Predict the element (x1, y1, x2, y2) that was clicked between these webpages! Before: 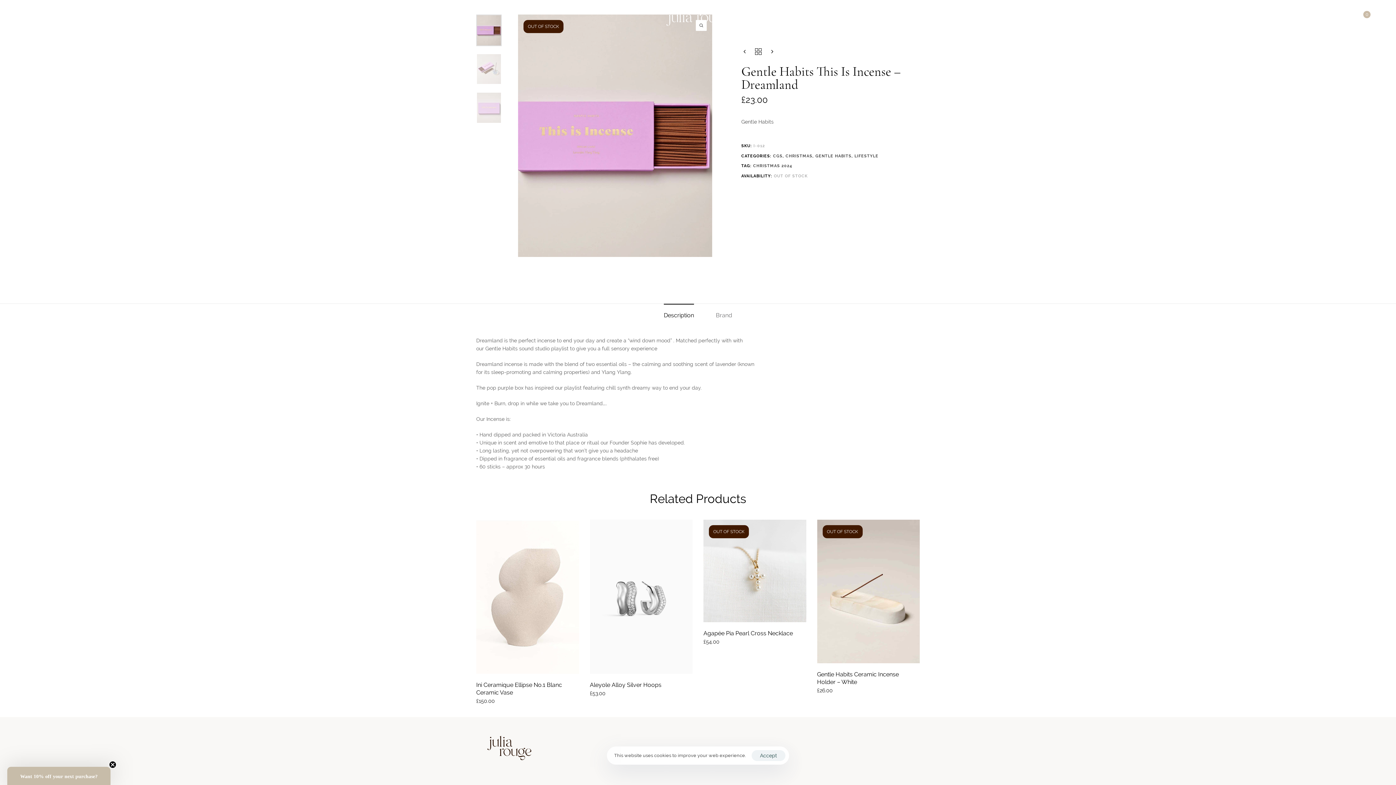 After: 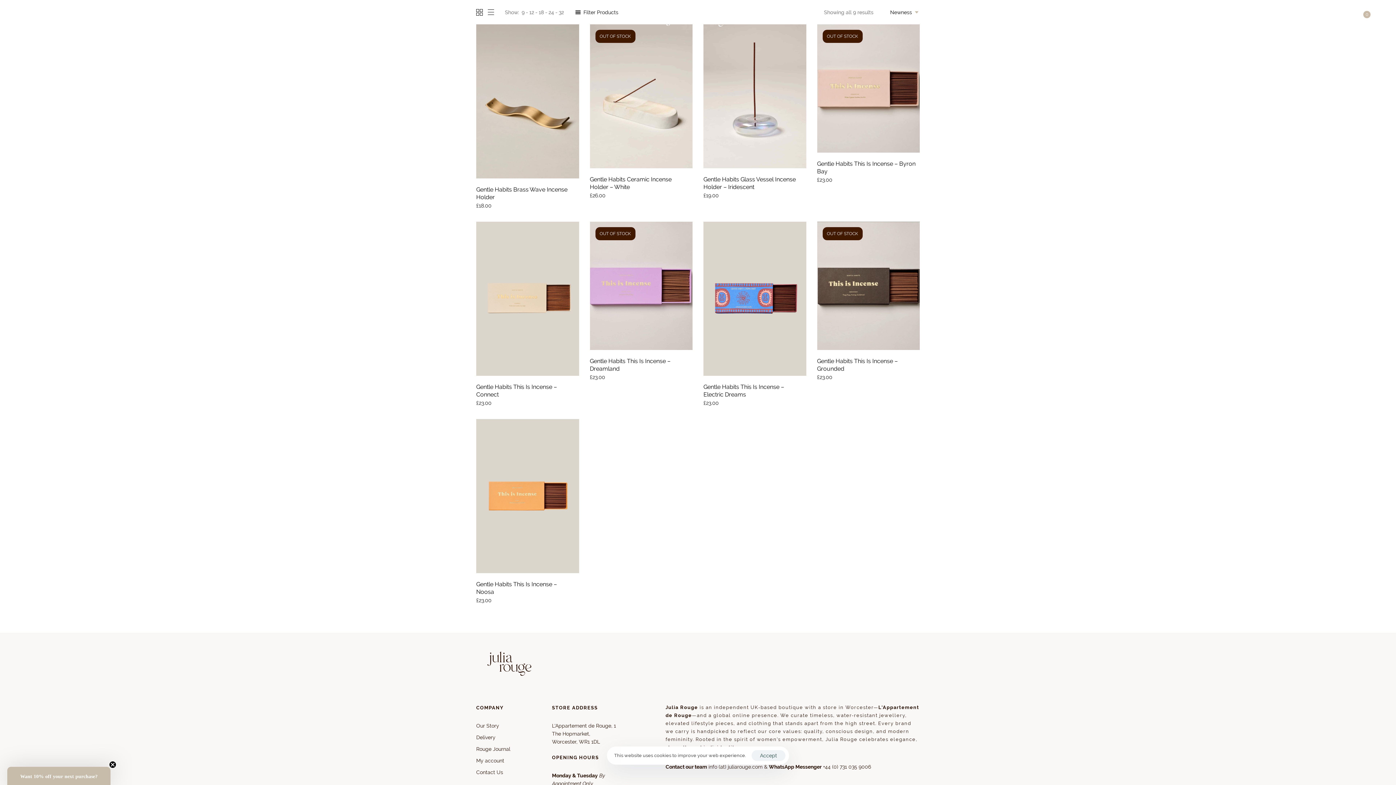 Action: label: GENTLE HABITS bbox: (815, 153, 851, 158)